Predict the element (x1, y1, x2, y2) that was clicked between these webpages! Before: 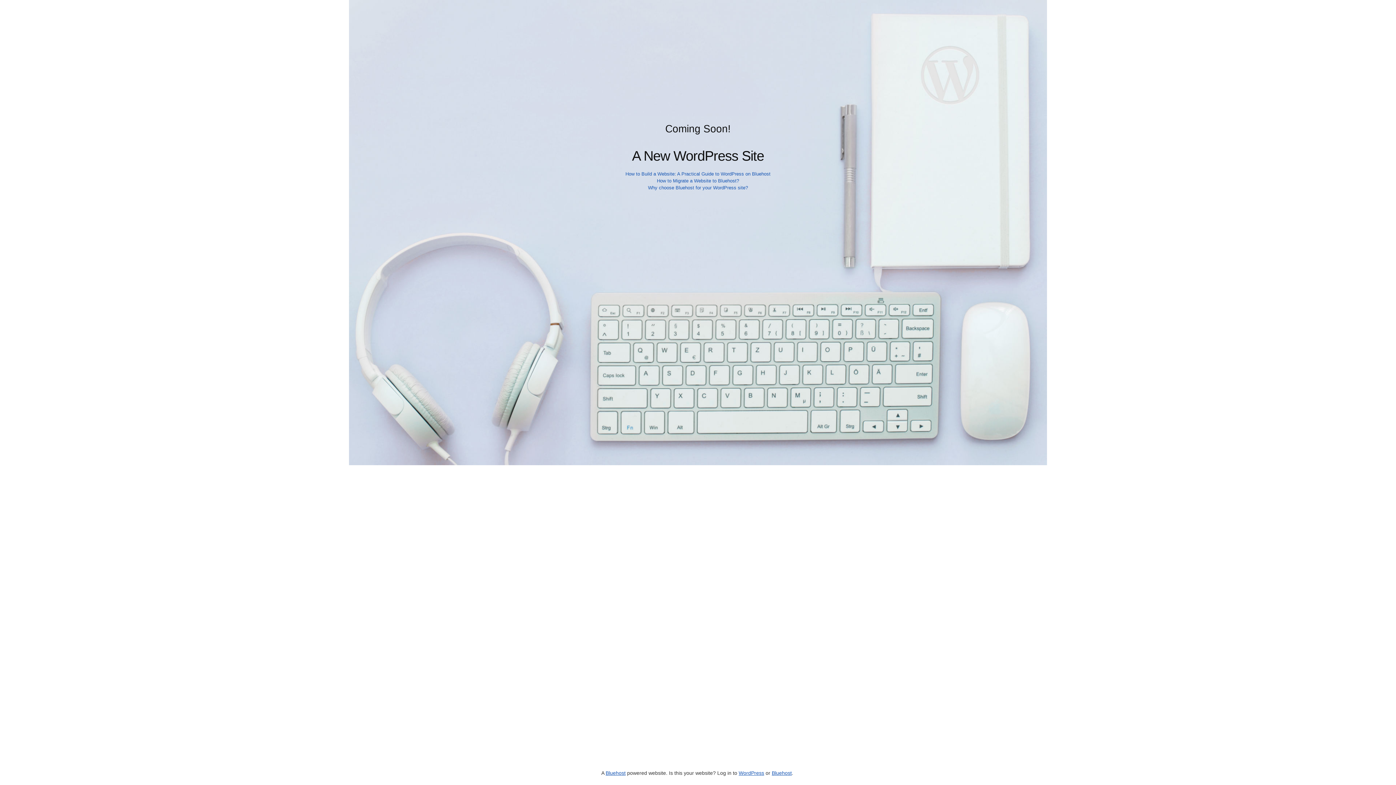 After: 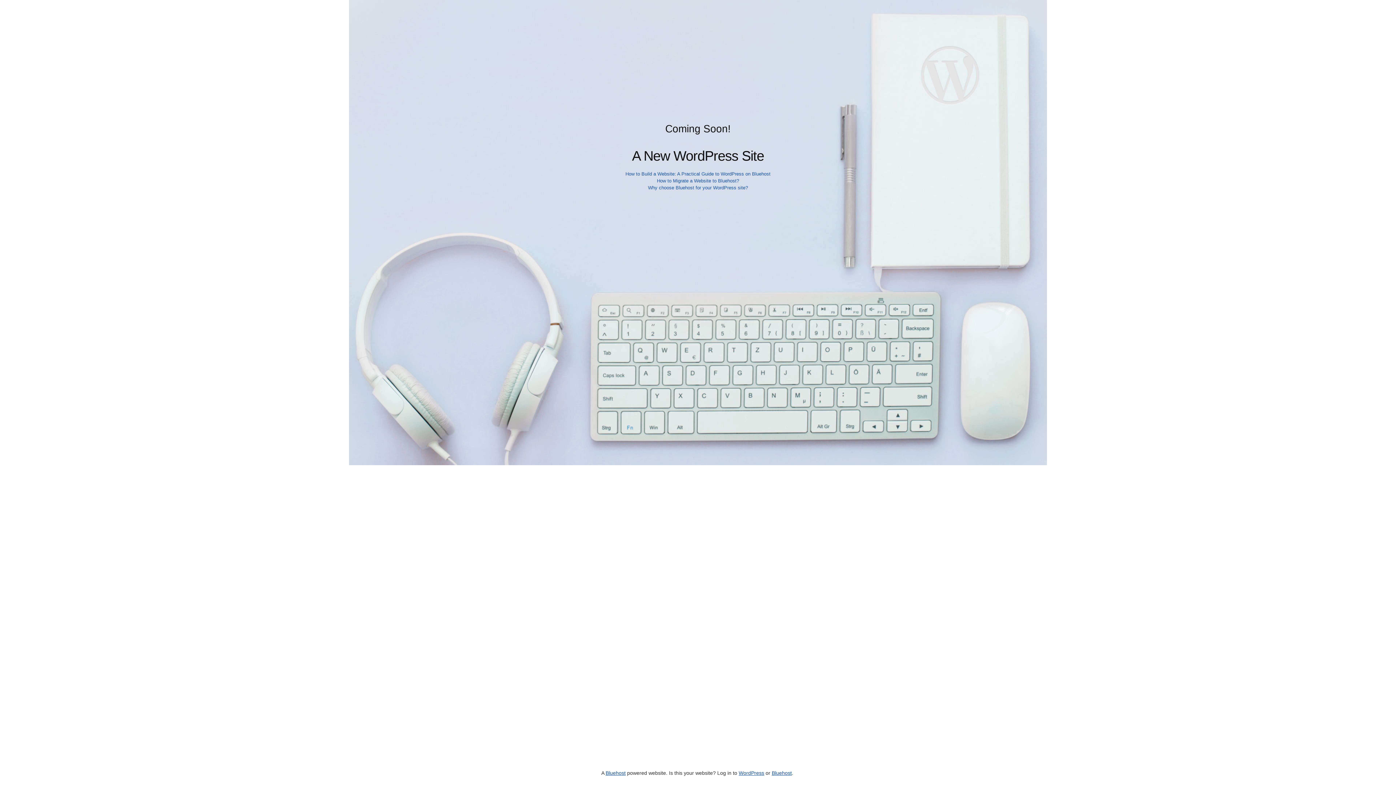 Action: label: Bluehost bbox: (772, 770, 792, 776)